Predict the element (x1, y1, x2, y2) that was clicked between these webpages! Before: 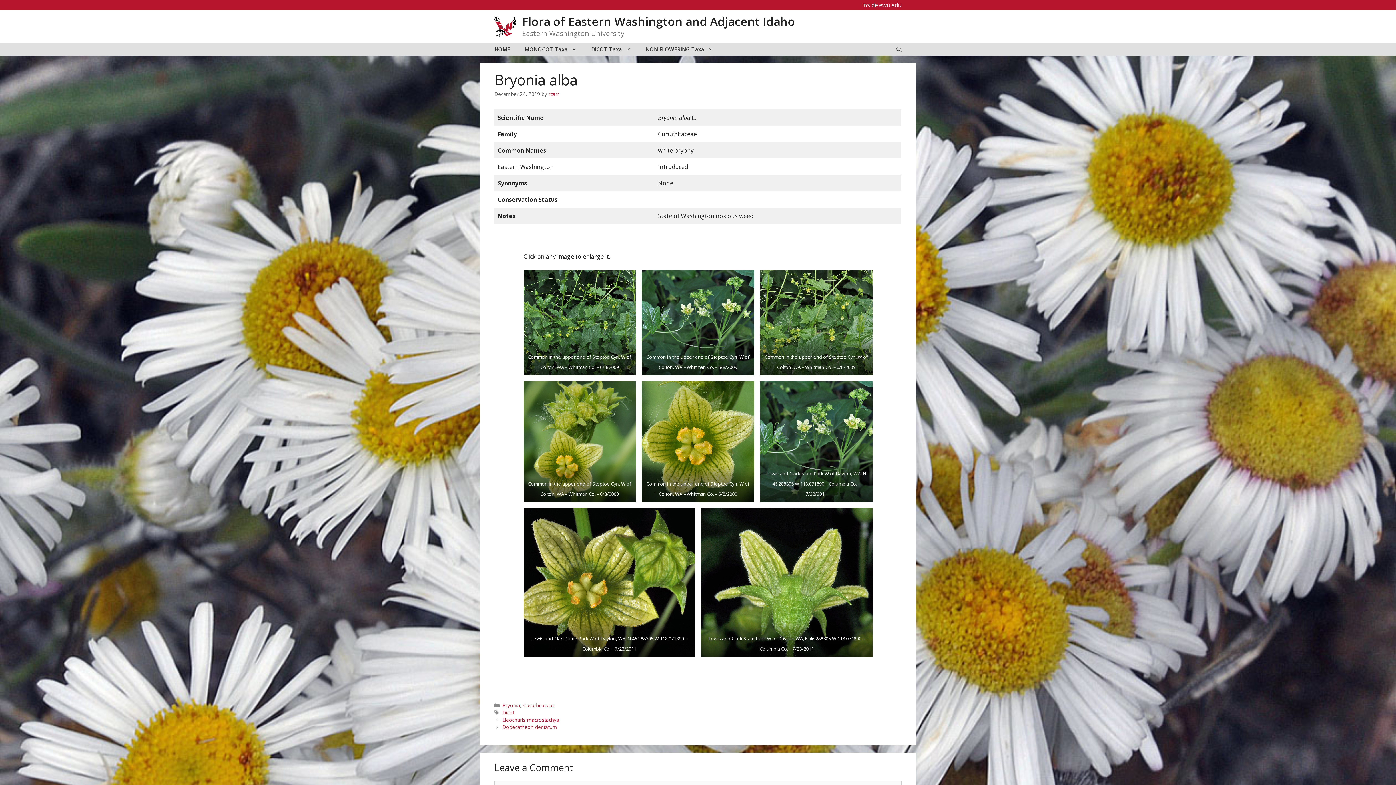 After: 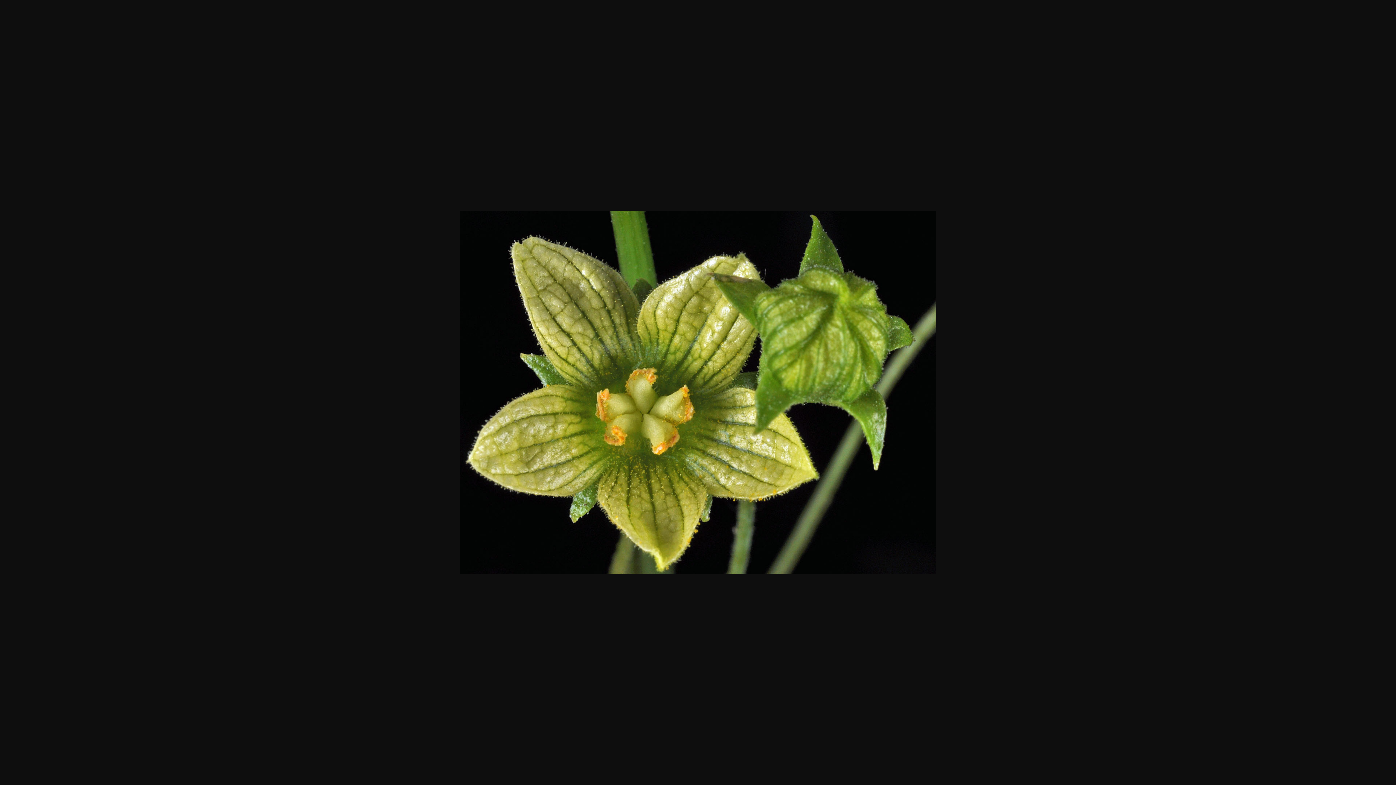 Action: bbox: (523, 508, 695, 657)